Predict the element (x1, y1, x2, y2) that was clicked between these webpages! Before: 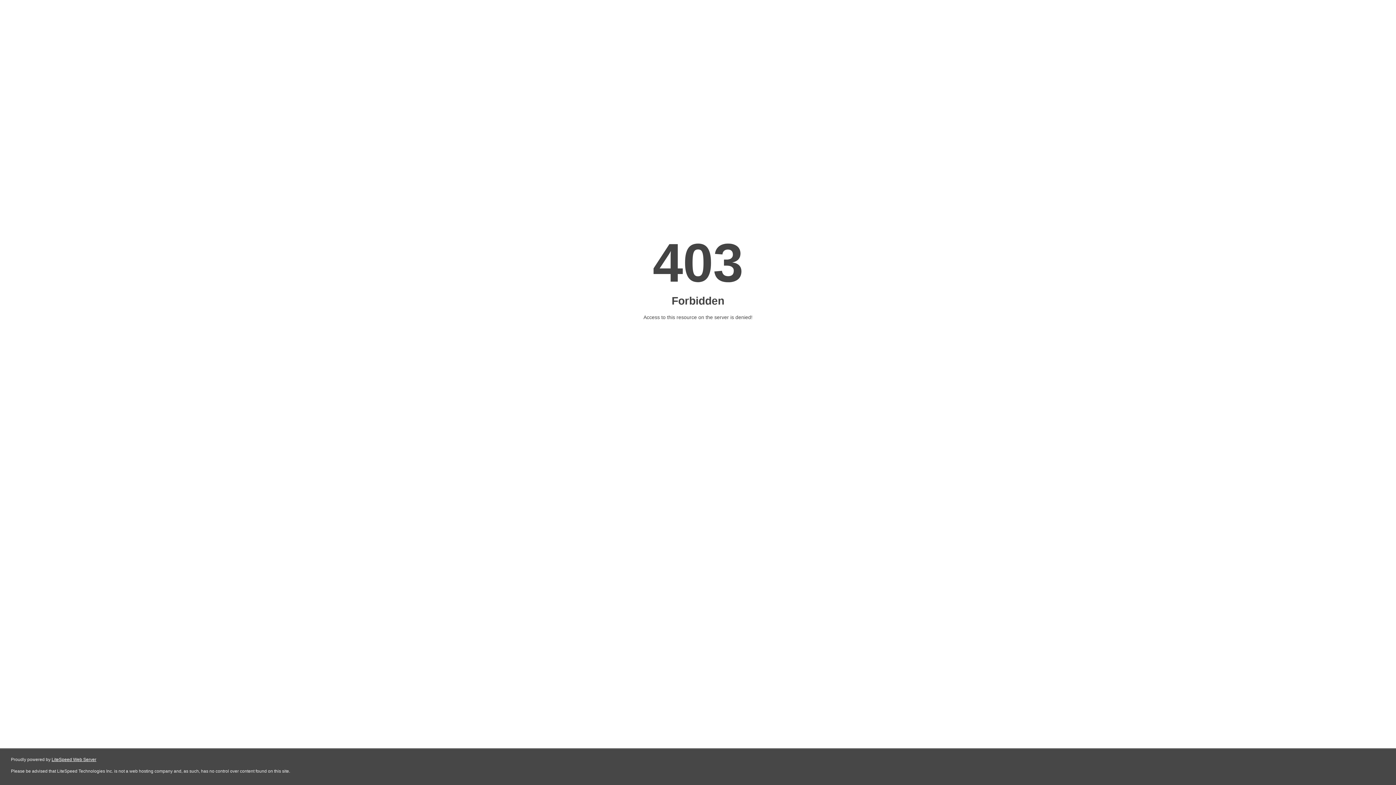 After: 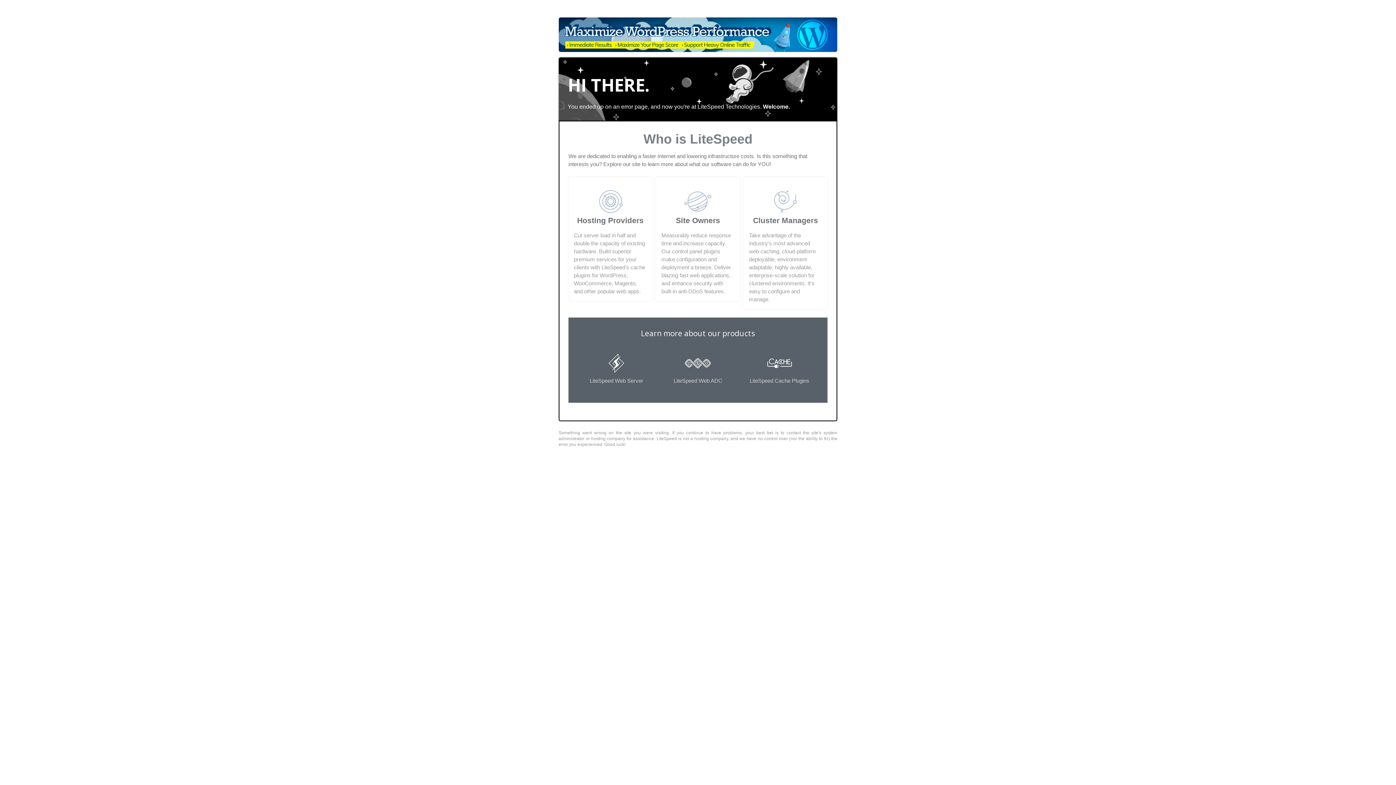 Action: label: LiteSpeed Web Server bbox: (51, 757, 96, 762)